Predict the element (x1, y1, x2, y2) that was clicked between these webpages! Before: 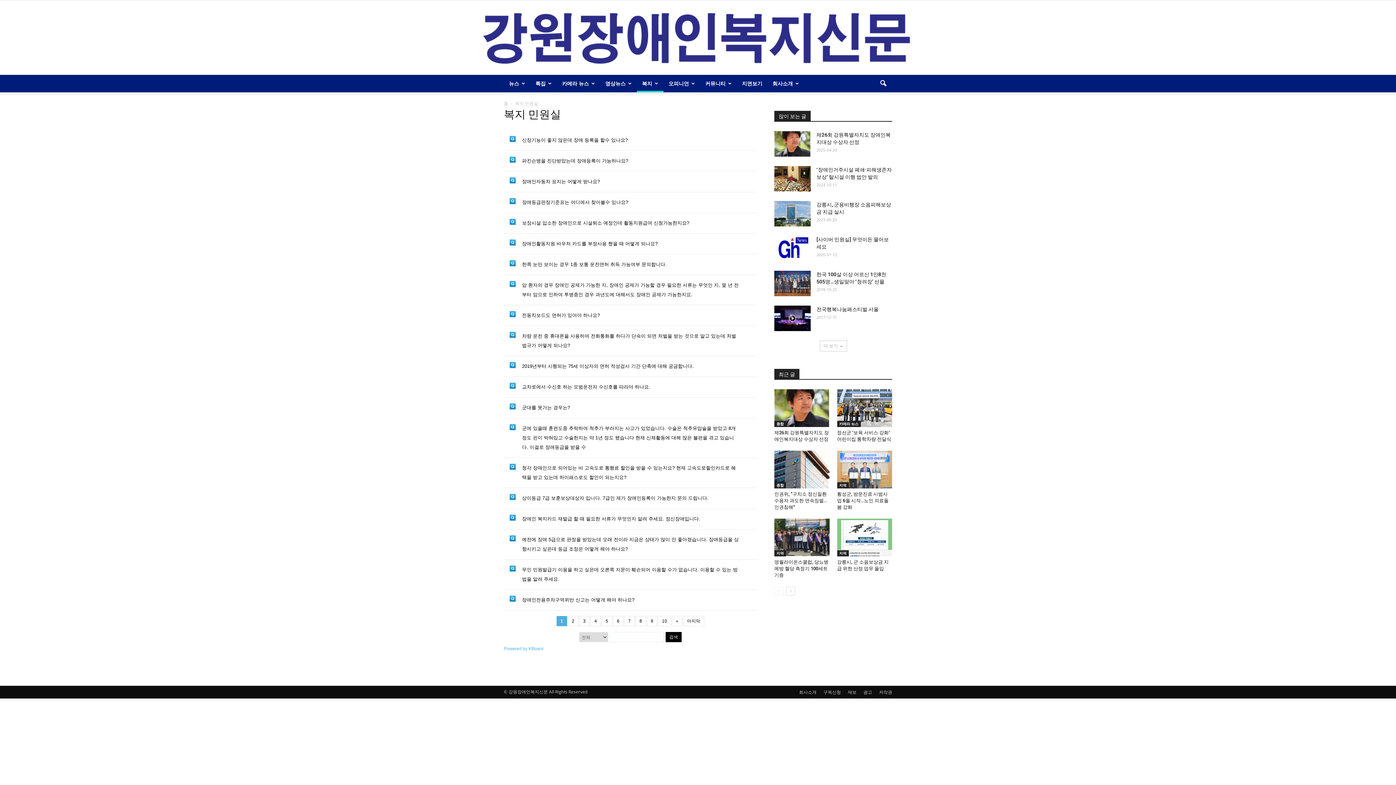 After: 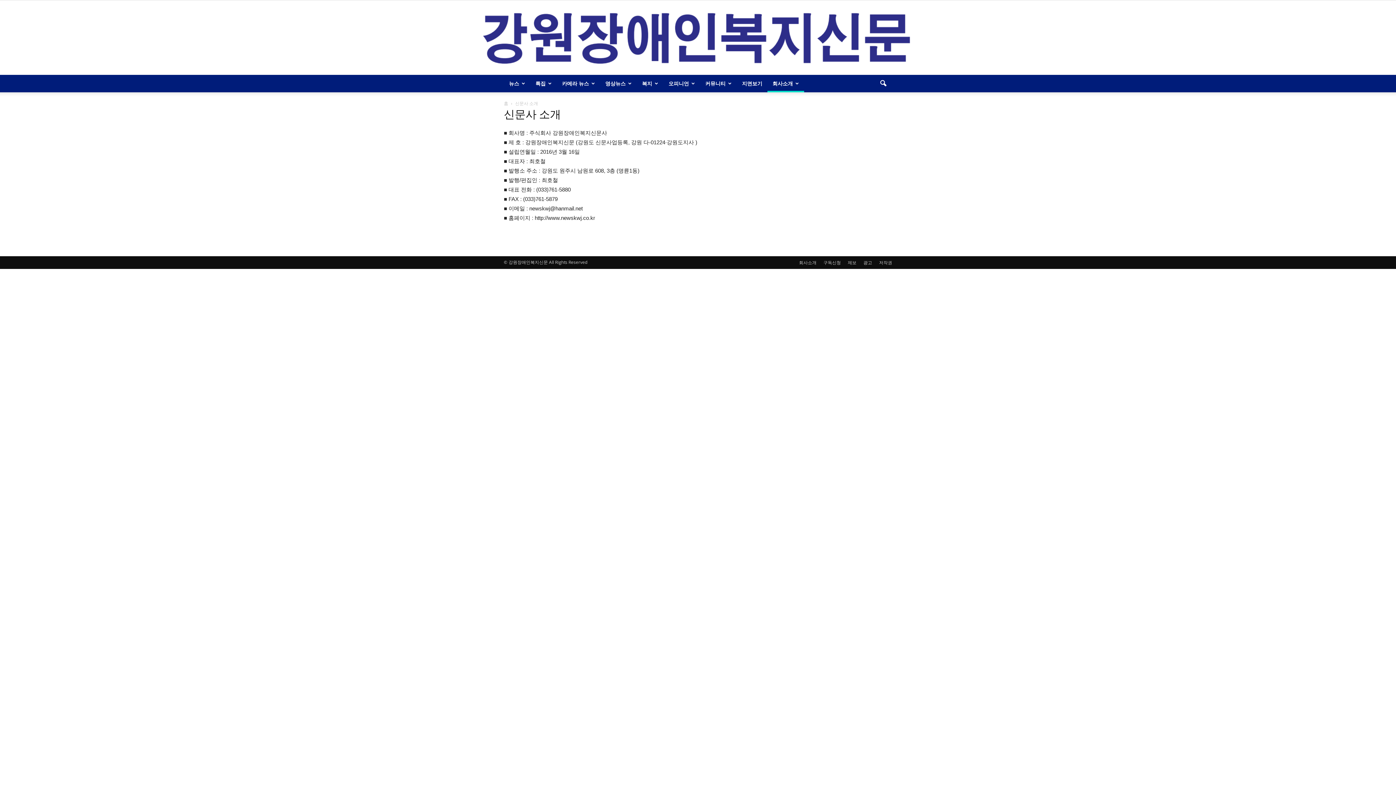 Action: bbox: (823, 689, 841, 696) label: 구독신청